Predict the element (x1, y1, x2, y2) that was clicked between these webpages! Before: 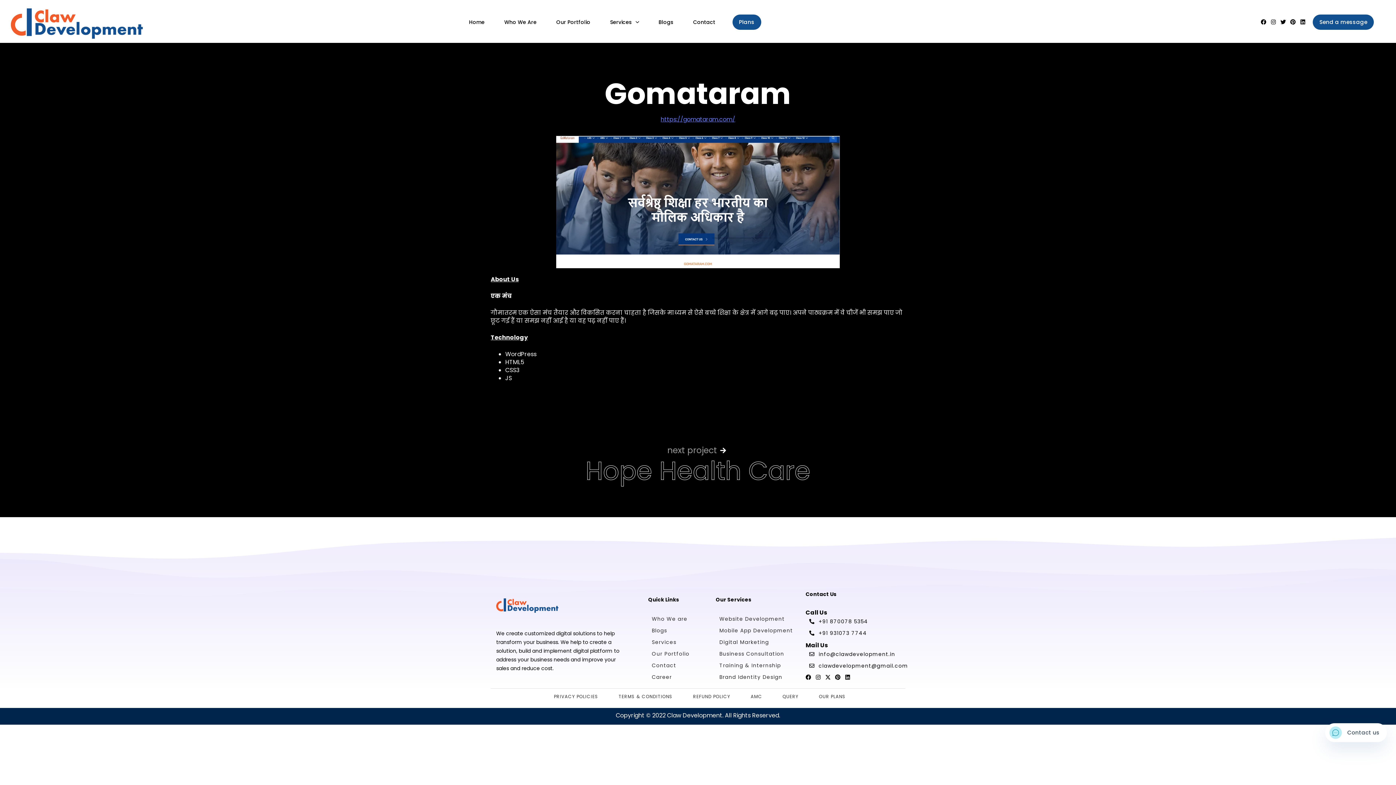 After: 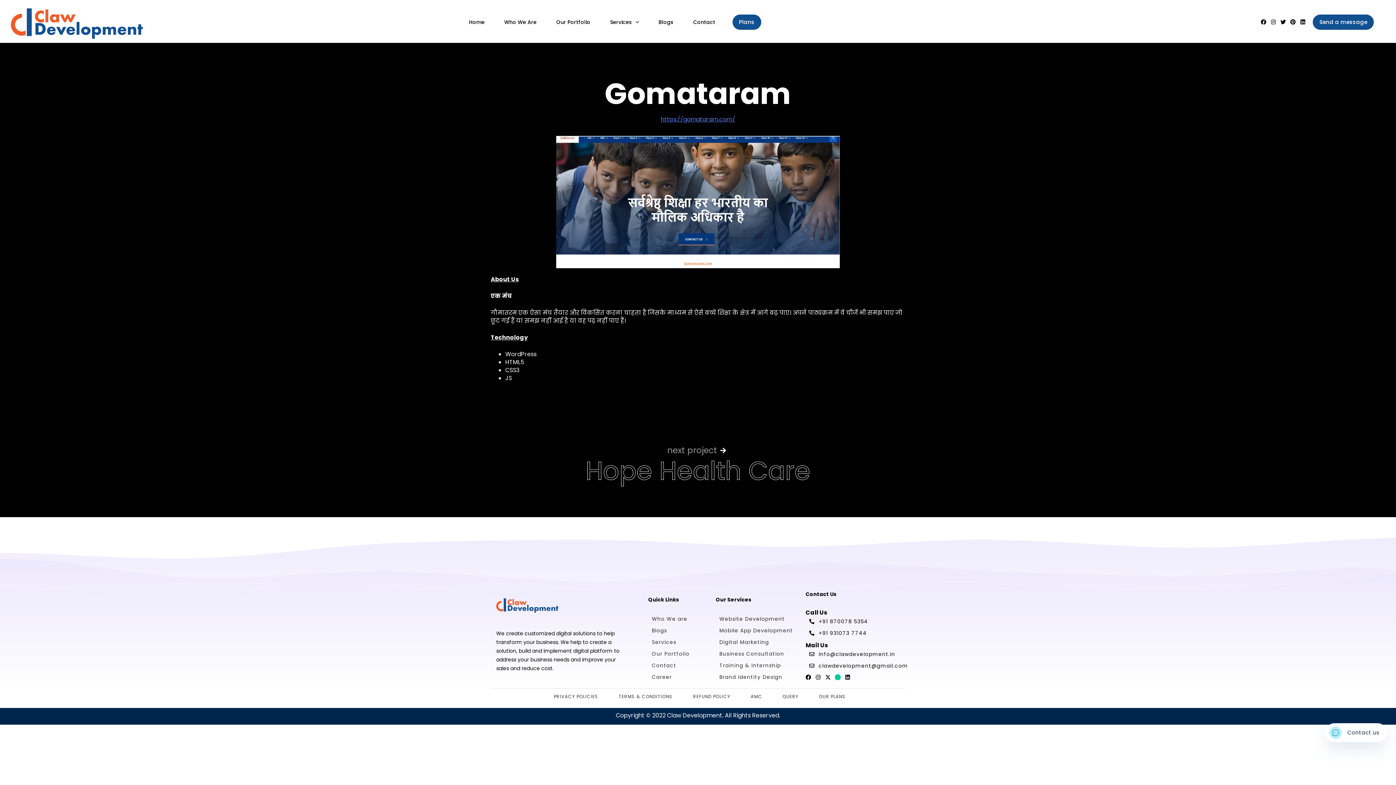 Action: label: Pinterest bbox: (835, 675, 840, 680)